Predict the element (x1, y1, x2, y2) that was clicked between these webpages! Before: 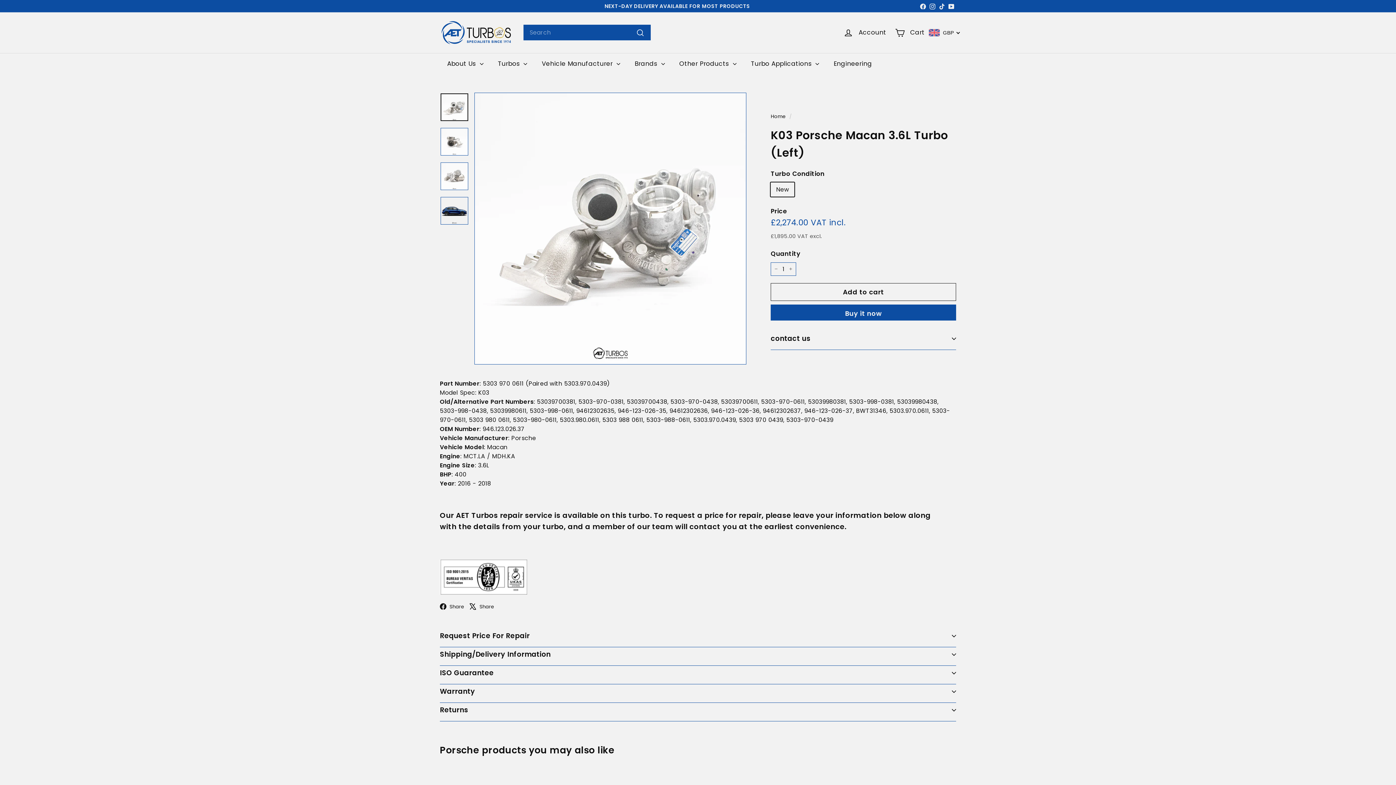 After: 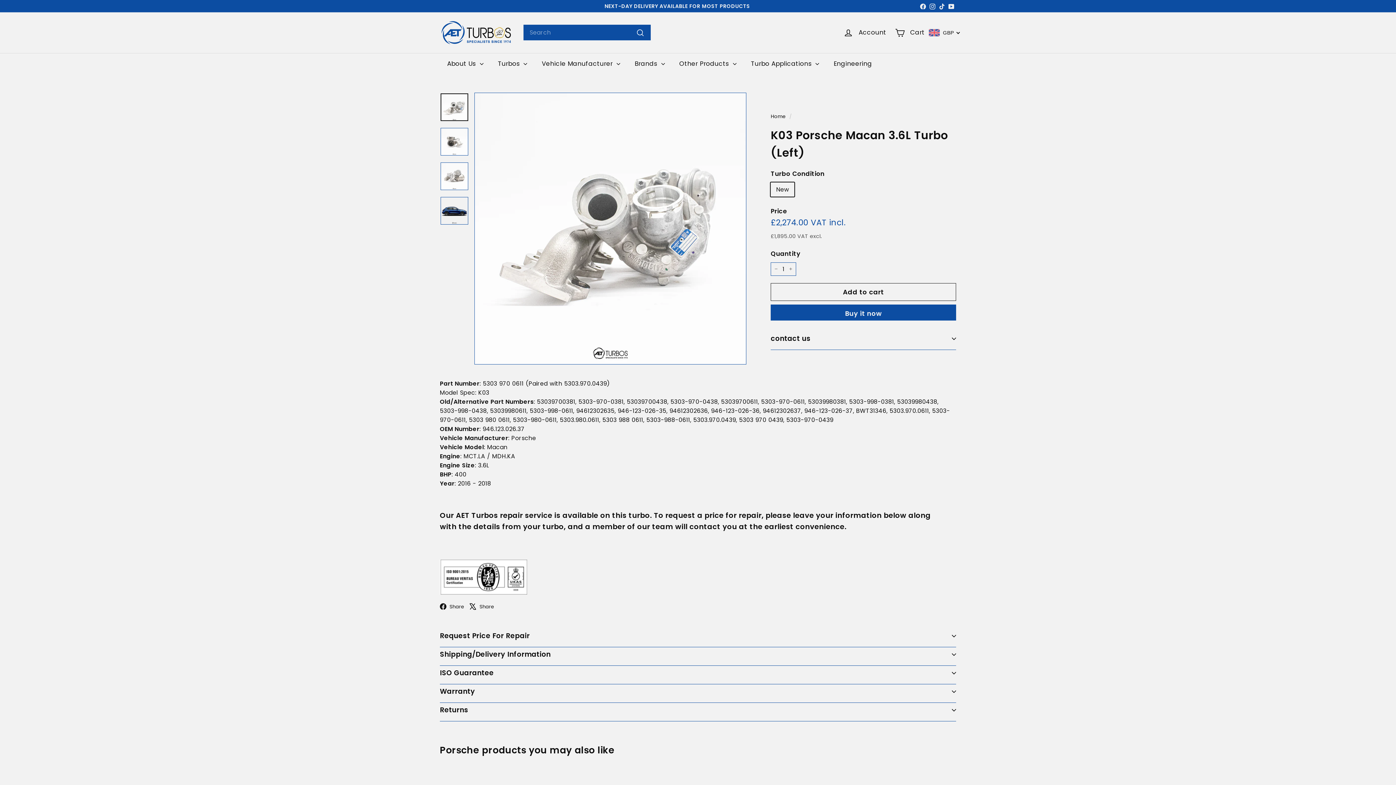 Action: label:  Share
Facebook bbox: (440, 602, 469, 611)